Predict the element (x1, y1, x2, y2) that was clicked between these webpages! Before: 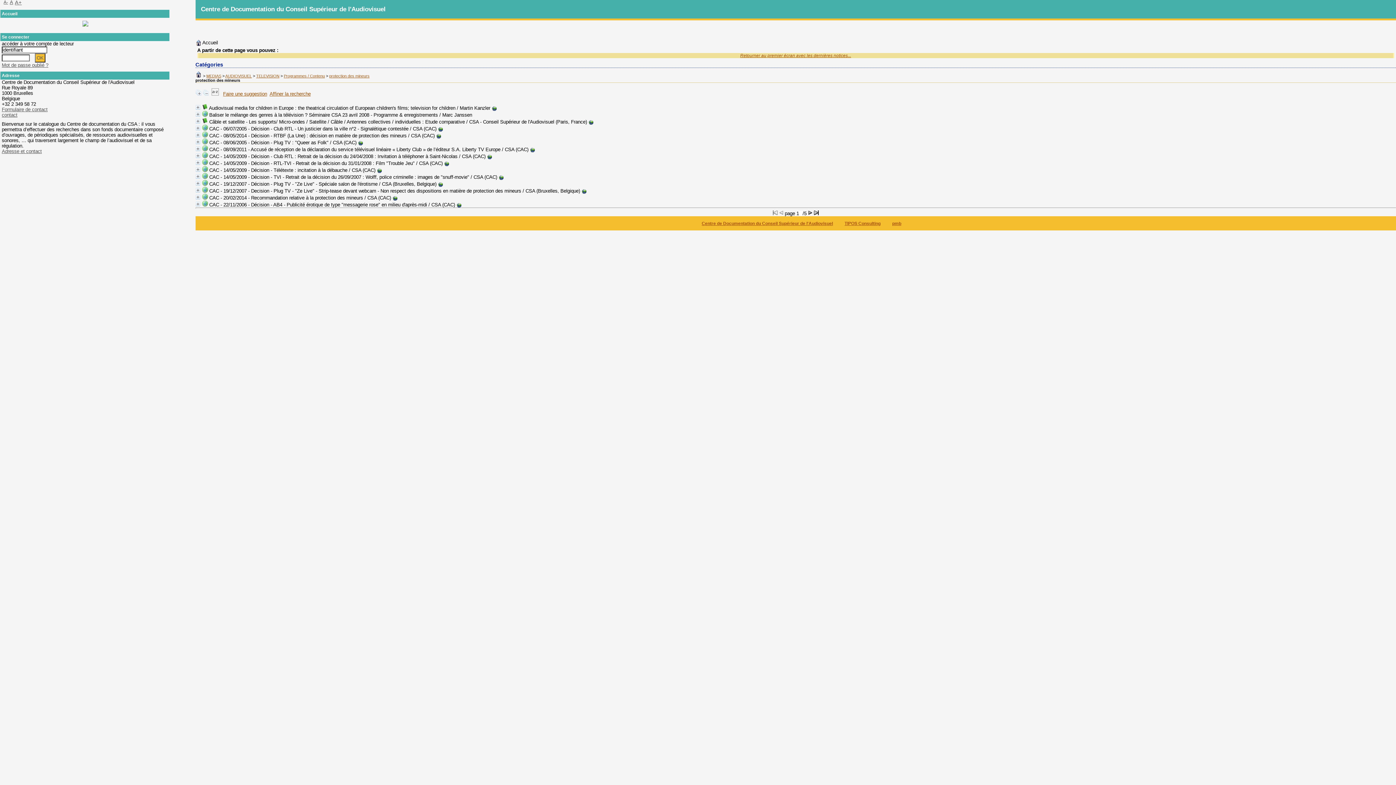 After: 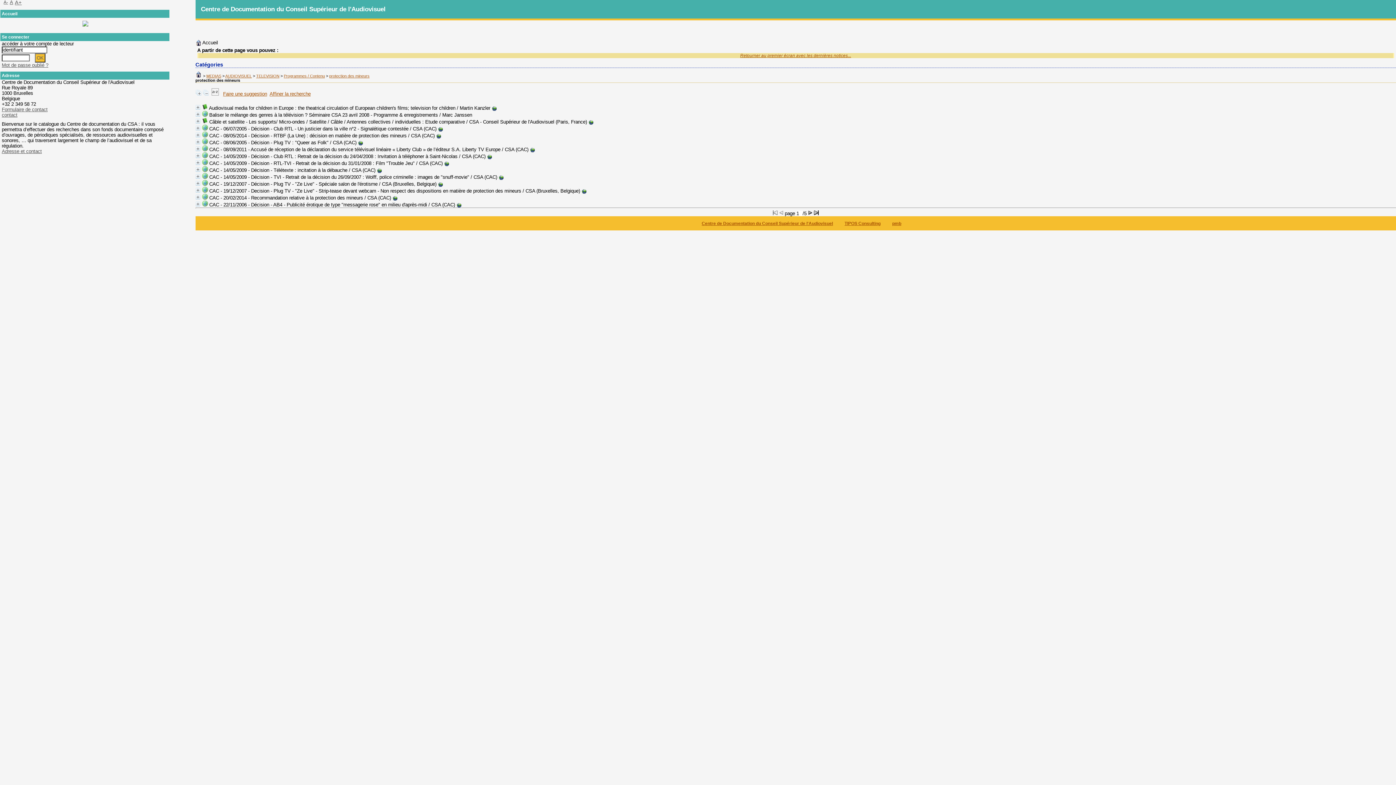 Action: bbox: (202, 91, 208, 96)